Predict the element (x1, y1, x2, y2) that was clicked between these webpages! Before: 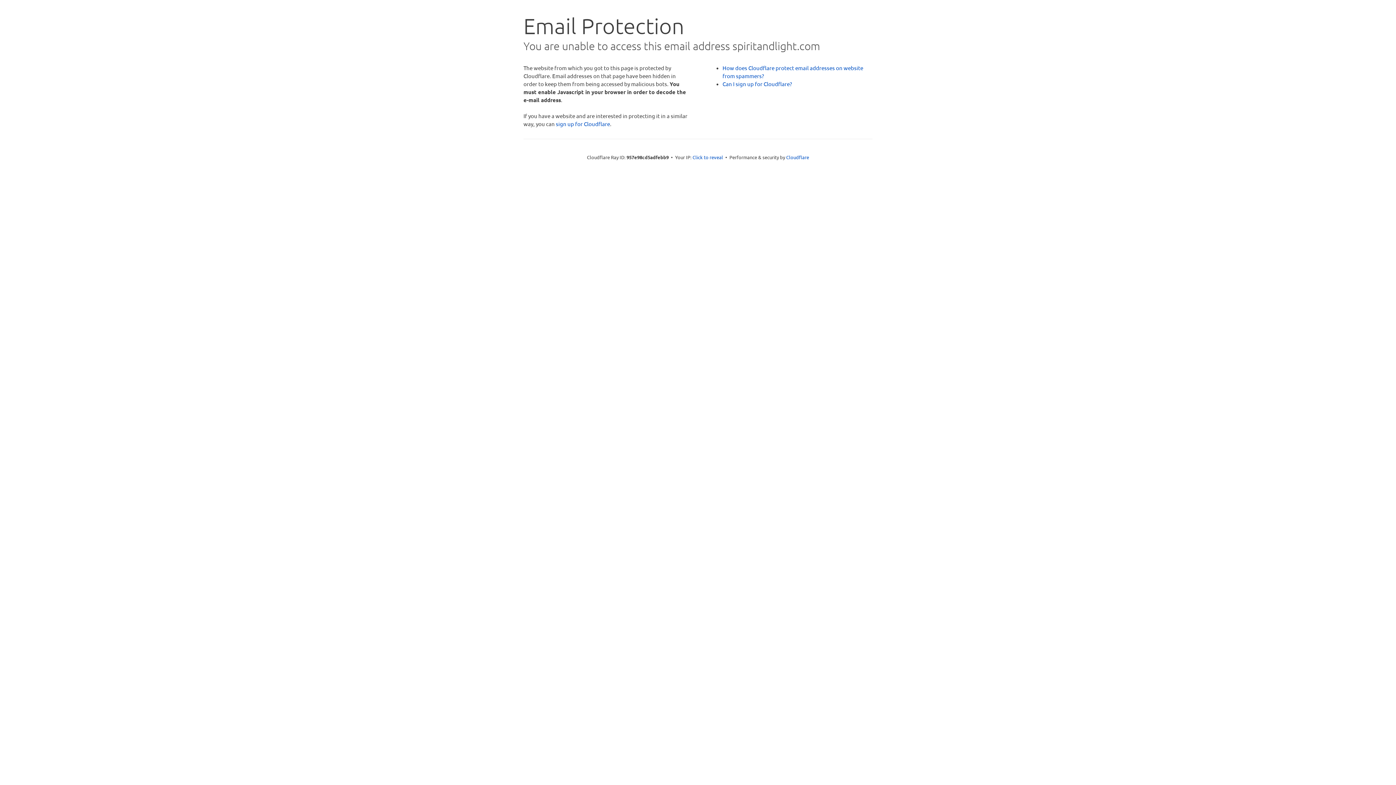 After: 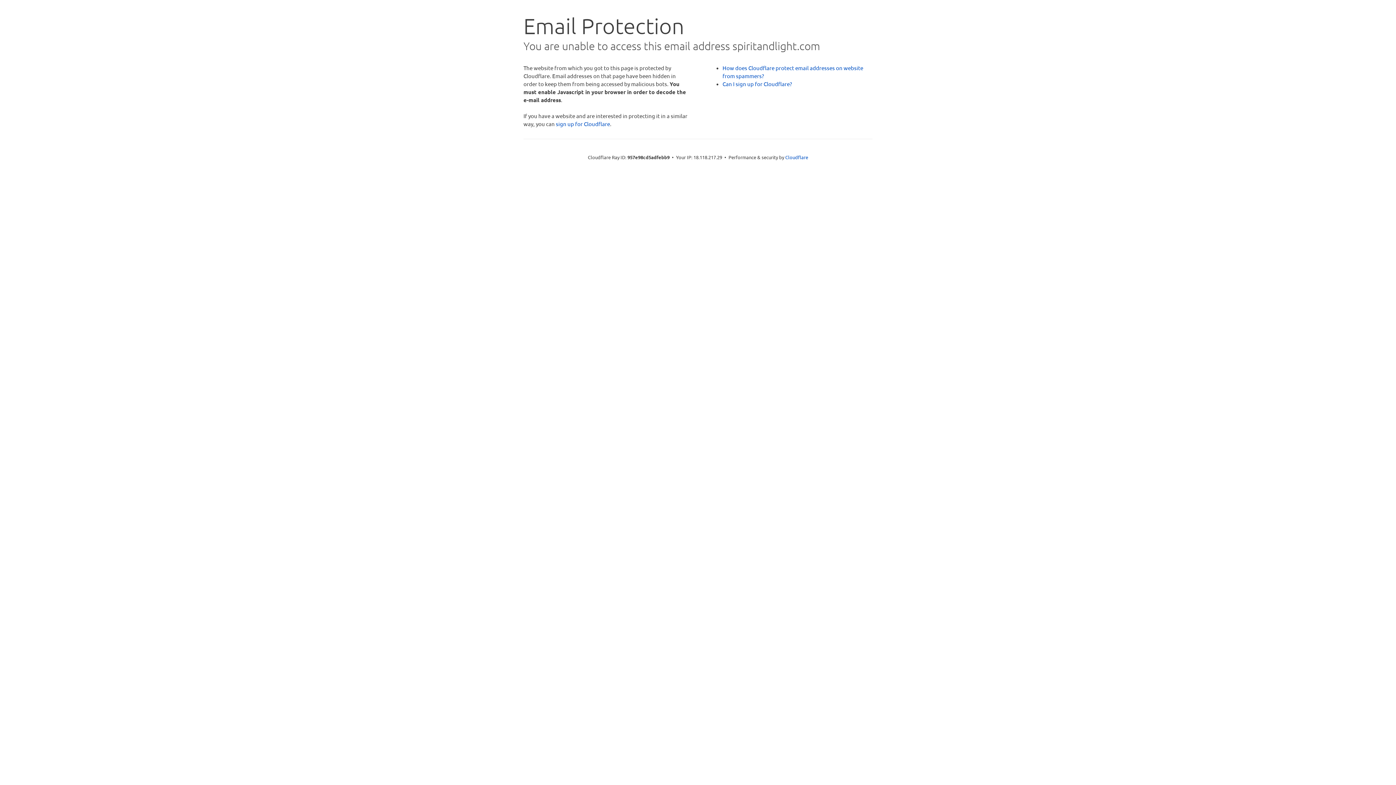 Action: label: Click to reveal bbox: (692, 153, 723, 160)